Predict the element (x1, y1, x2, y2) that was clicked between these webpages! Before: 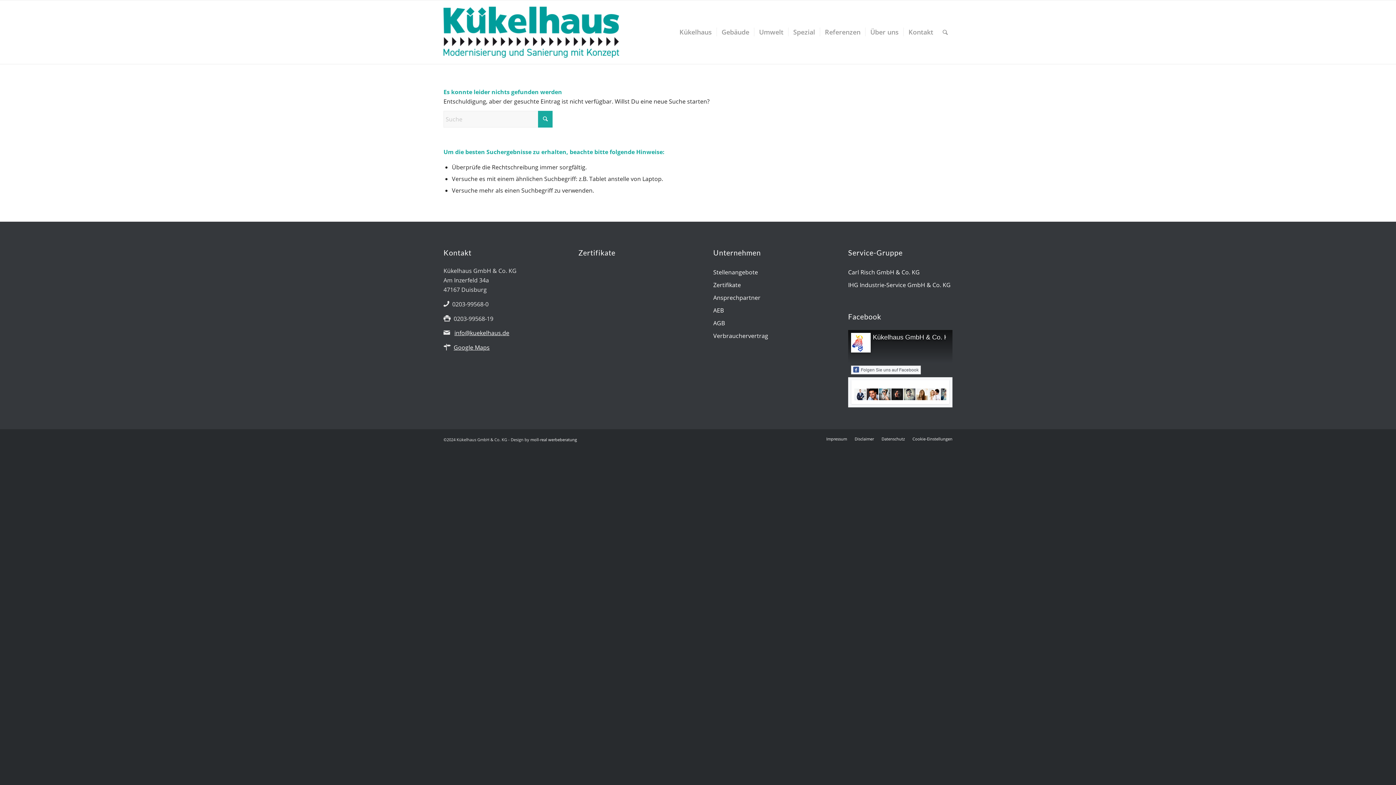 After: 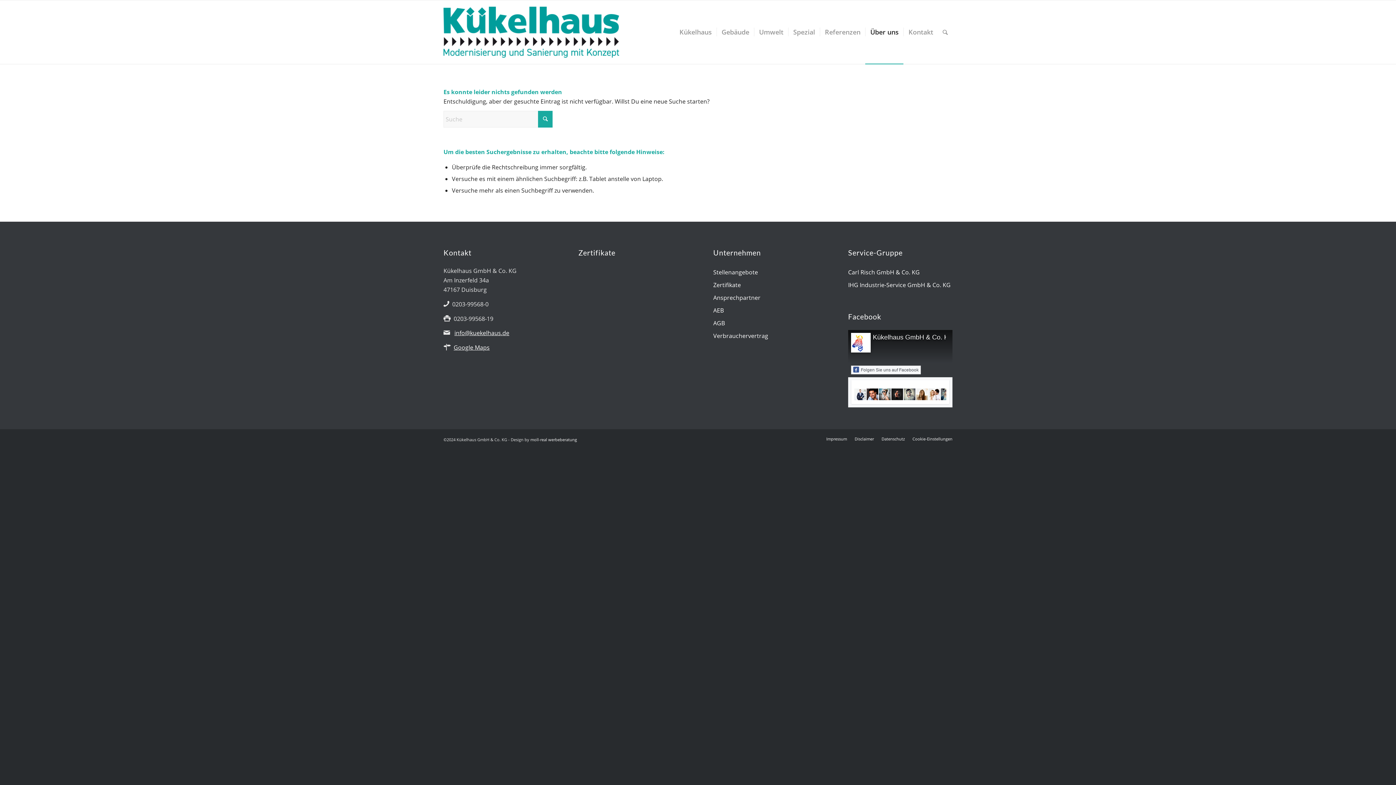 Action: label: Ansprechpartner bbox: (713, 291, 817, 304)